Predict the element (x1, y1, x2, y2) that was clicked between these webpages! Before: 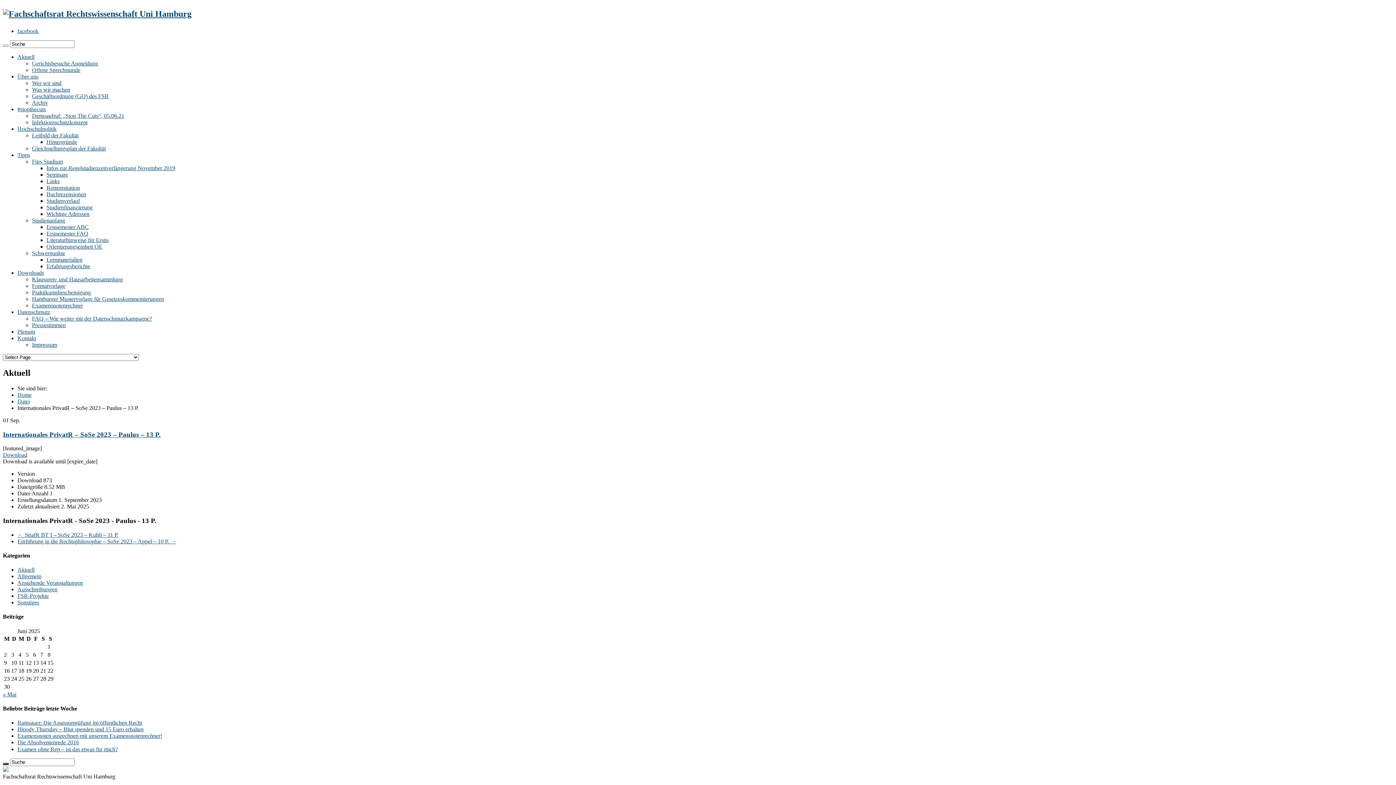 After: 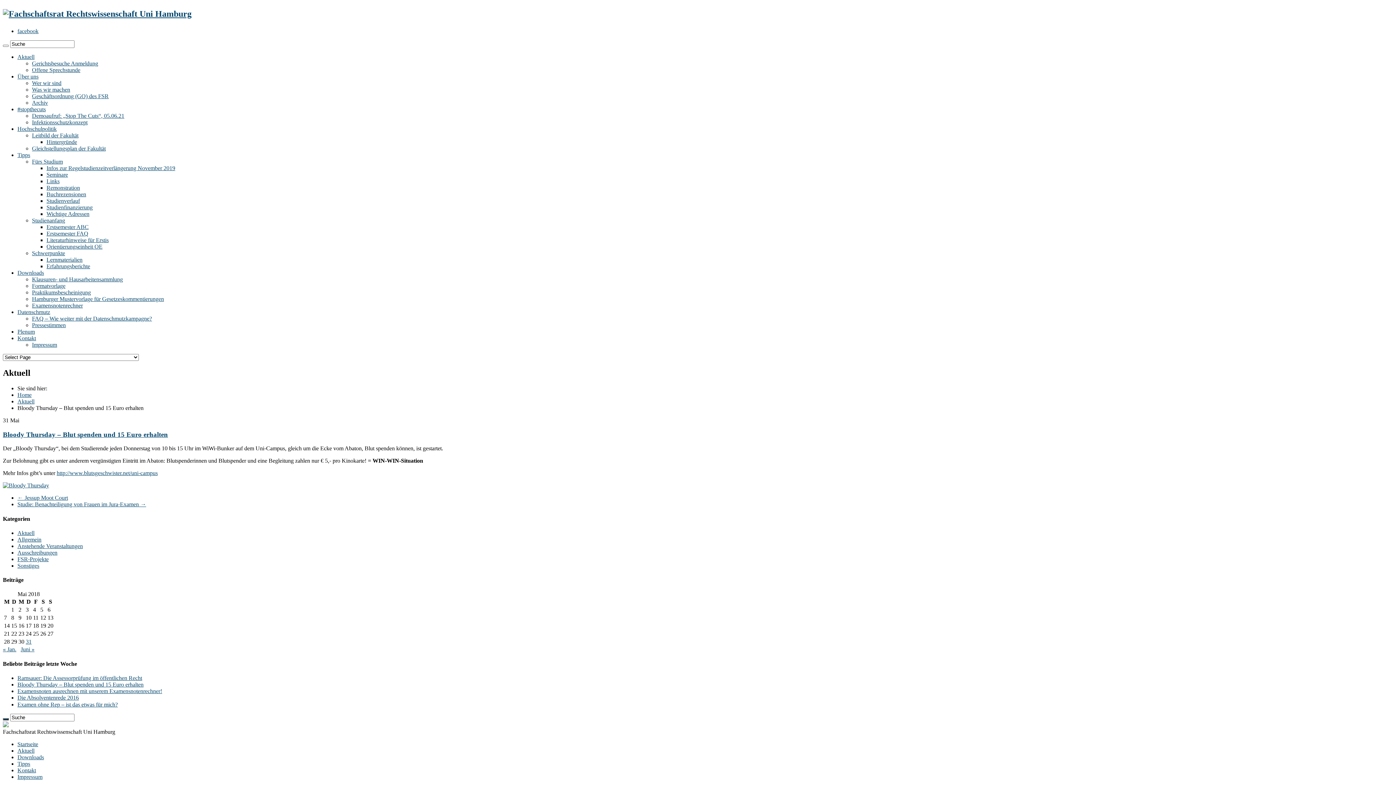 Action: label: Bloody Thursday – Blut spenden und 15 Euro erhalten bbox: (17, 726, 143, 732)